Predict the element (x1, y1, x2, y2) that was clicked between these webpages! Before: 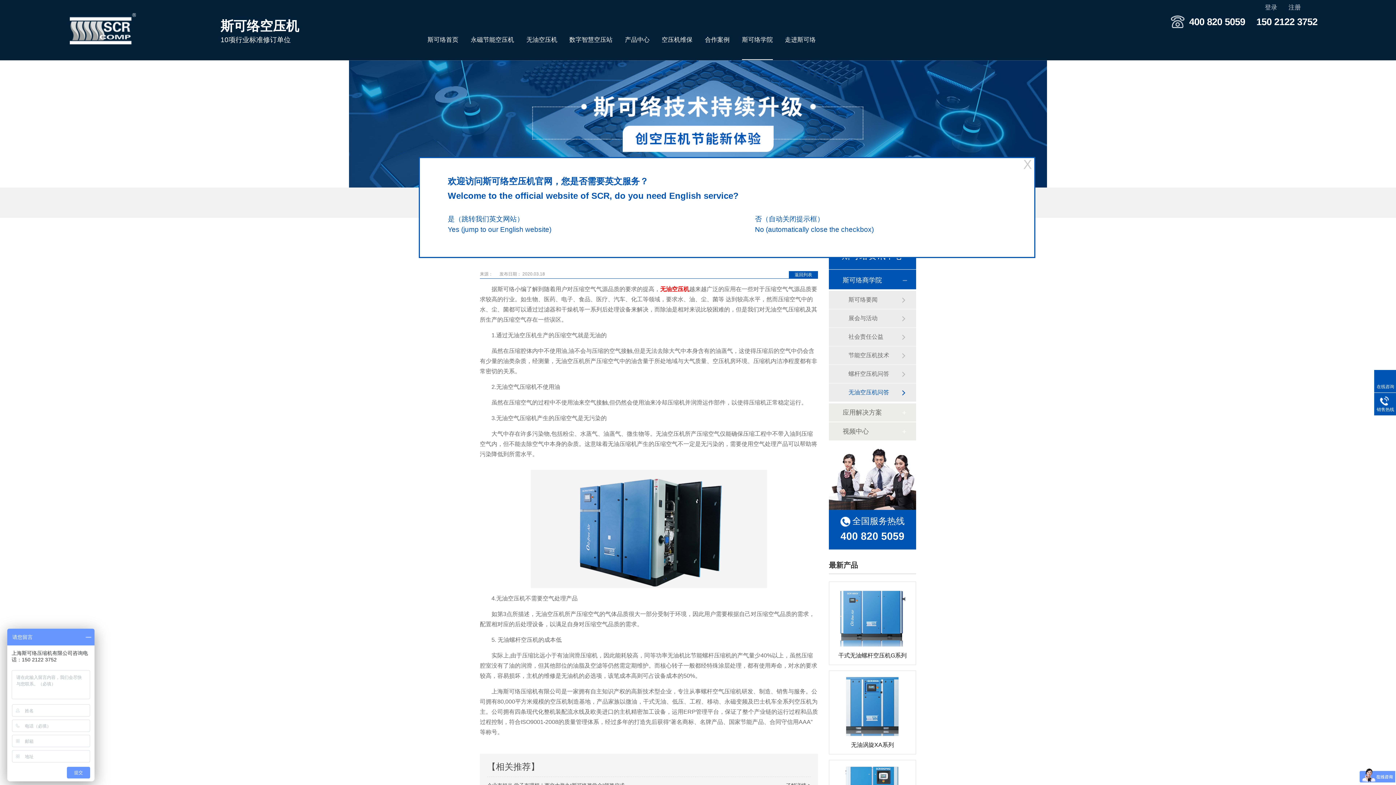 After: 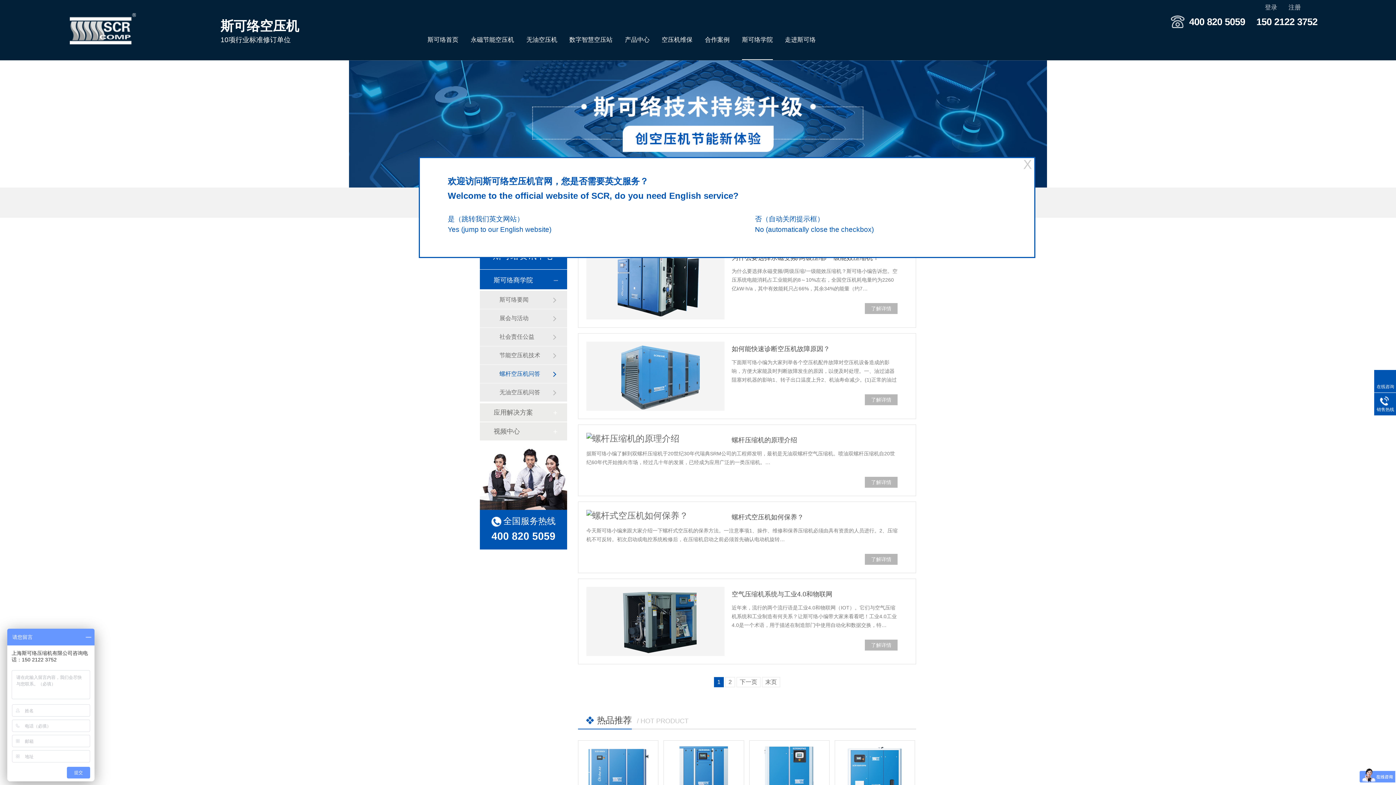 Action: label: 螺杆空压机问答 bbox: (848, 364, 901, 383)